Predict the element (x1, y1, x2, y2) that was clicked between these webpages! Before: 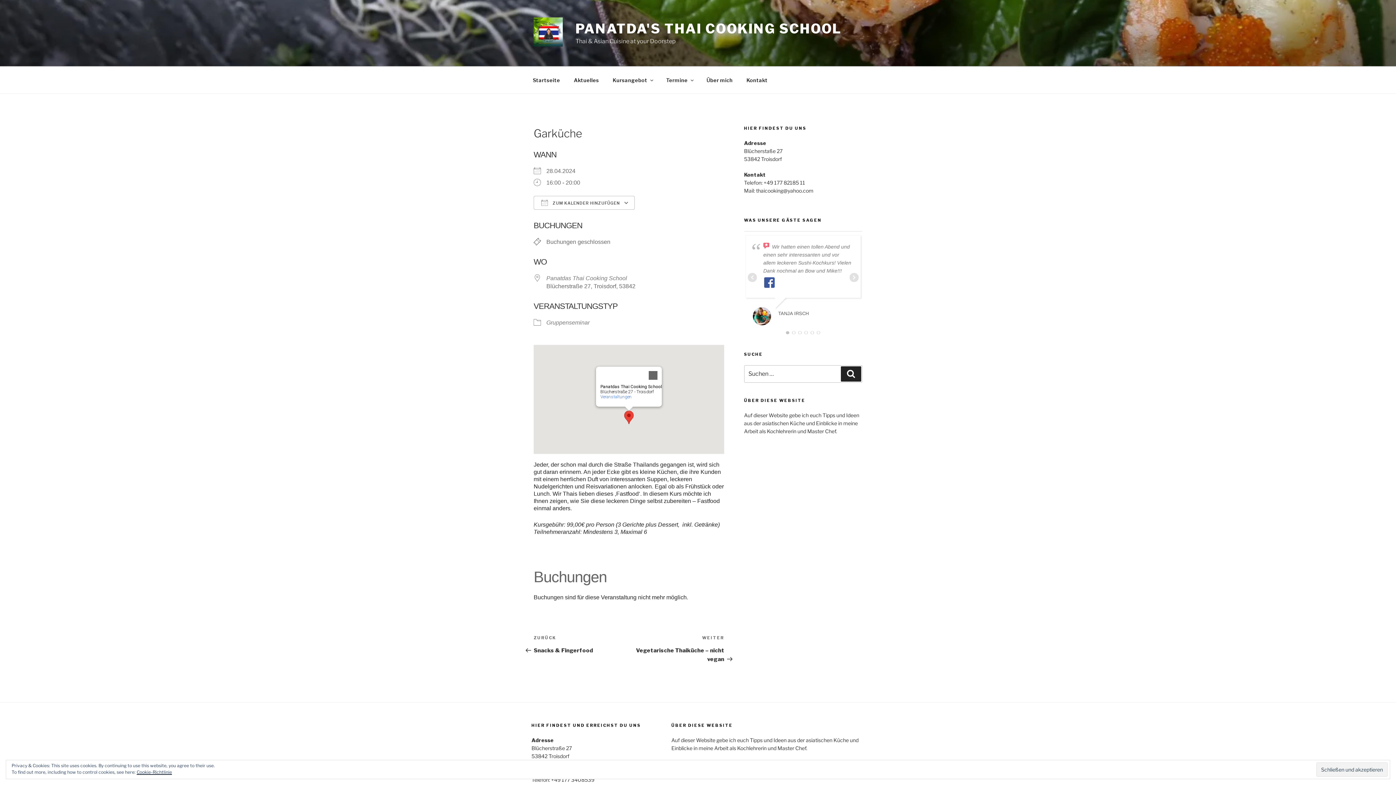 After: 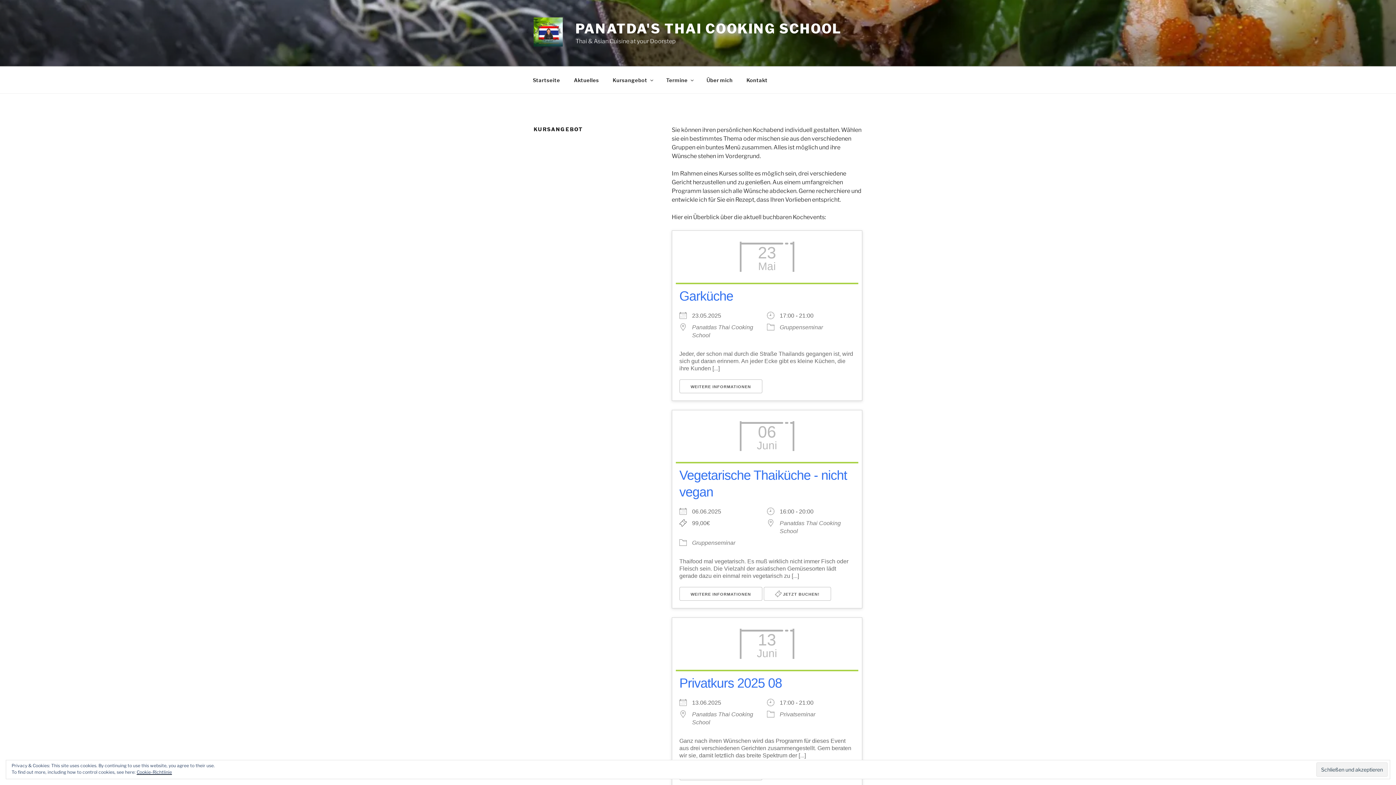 Action: label: Kursangebot bbox: (606, 70, 658, 89)